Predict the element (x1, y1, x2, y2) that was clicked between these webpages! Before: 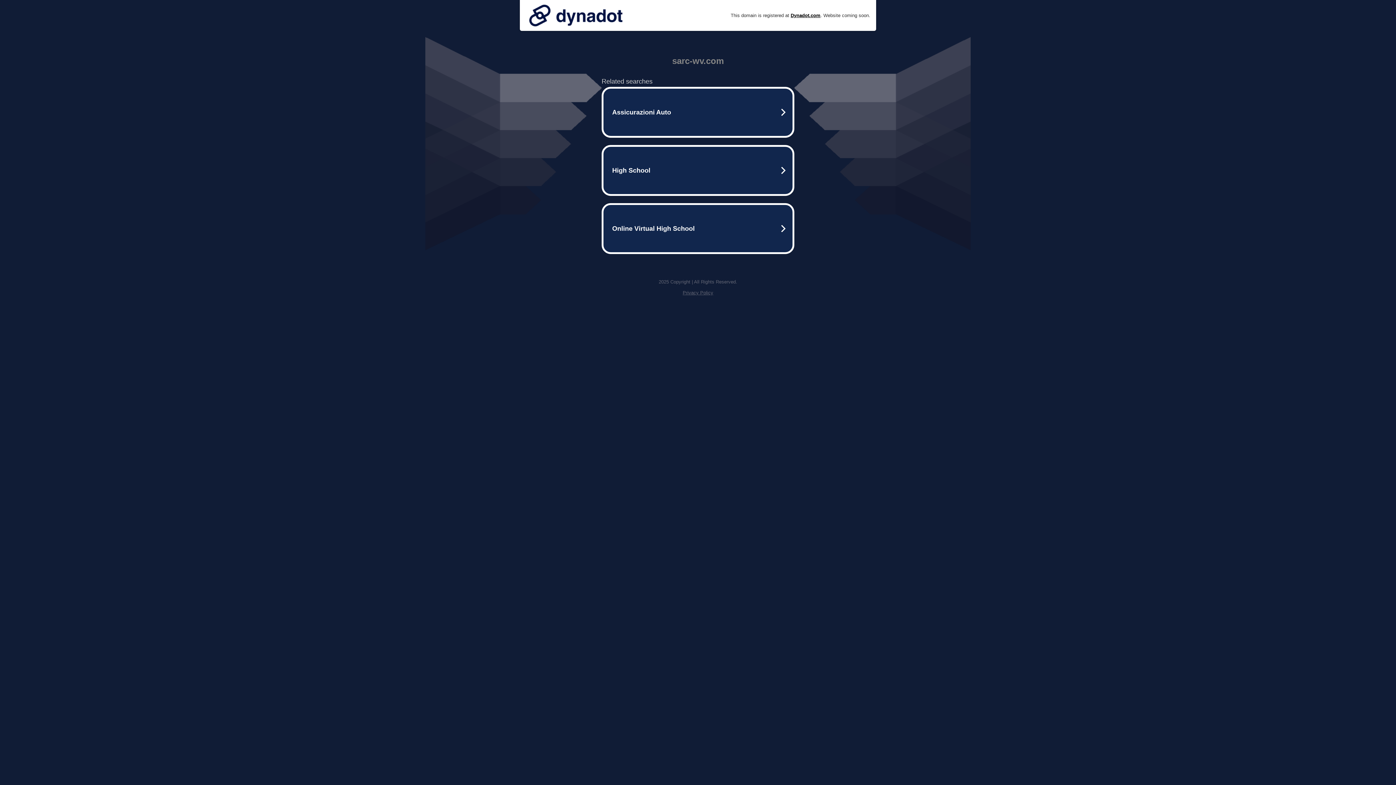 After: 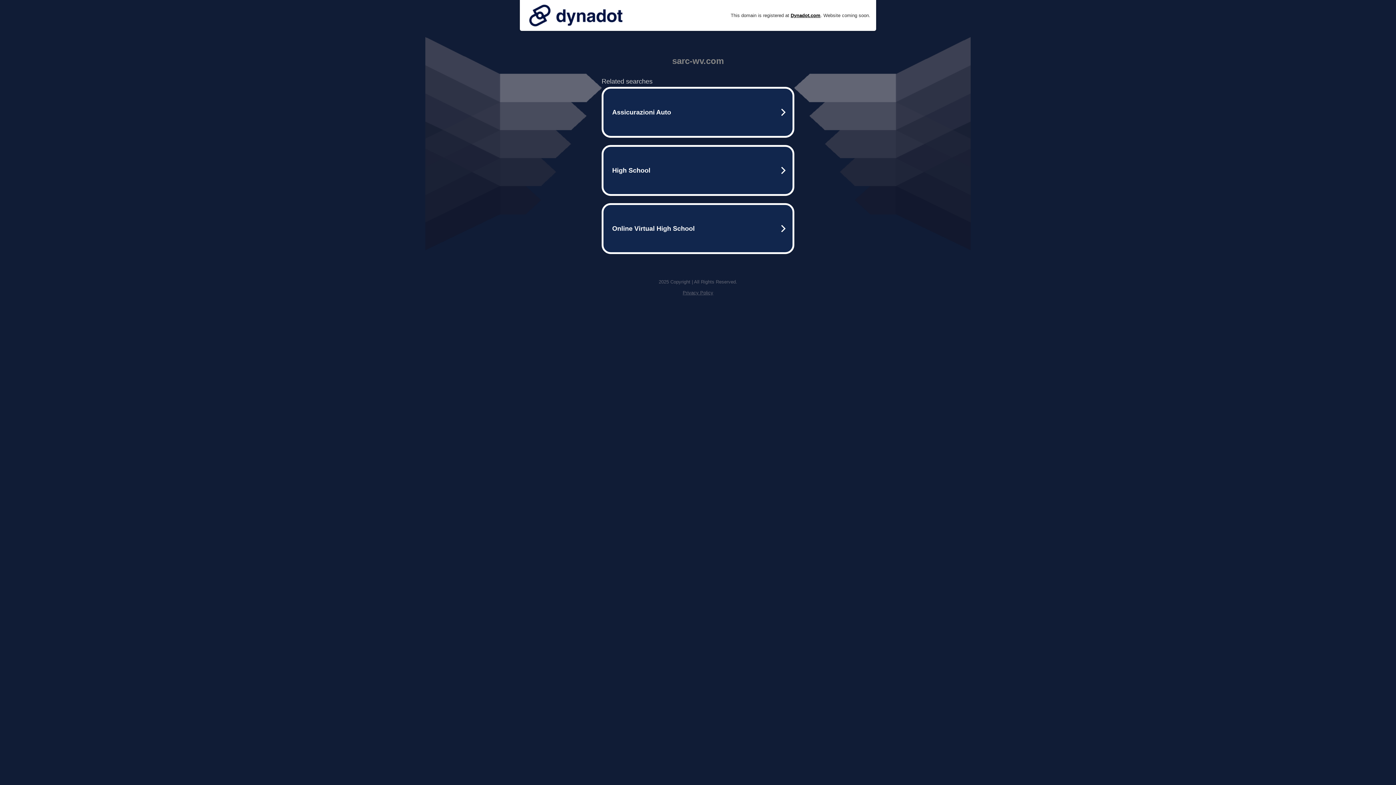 Action: label: Privacy Policy bbox: (682, 290, 713, 295)